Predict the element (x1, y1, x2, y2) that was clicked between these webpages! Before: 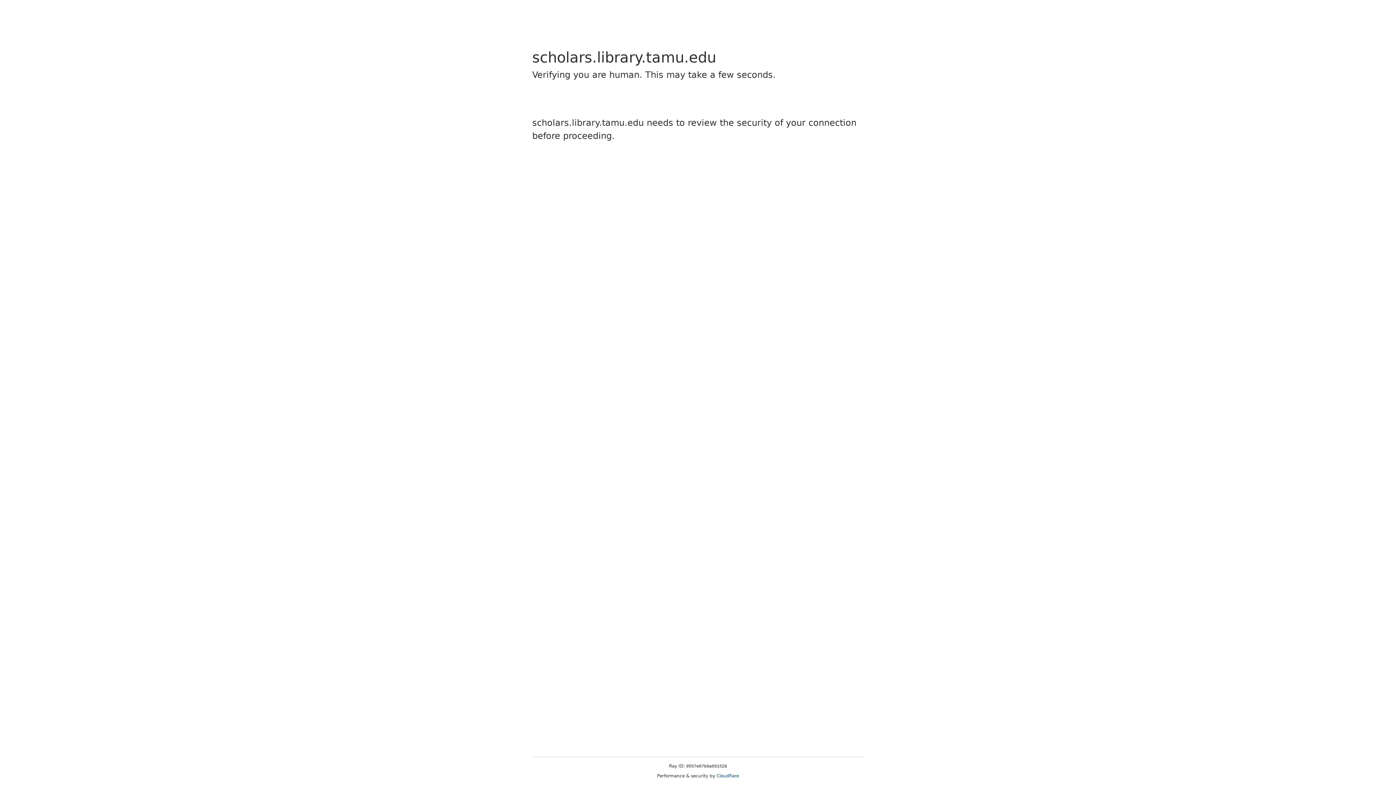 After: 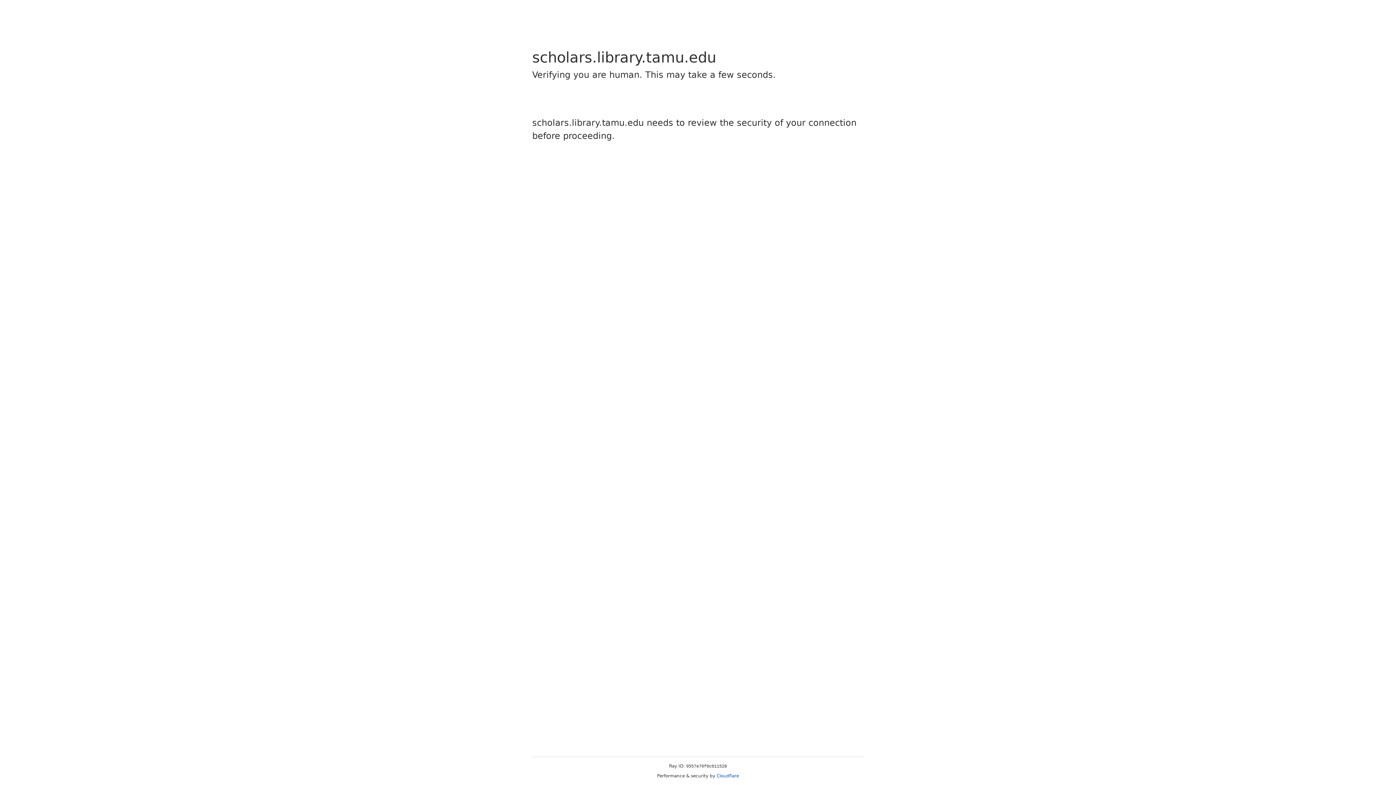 Action: bbox: (716, 773, 739, 778) label: Cloudflare